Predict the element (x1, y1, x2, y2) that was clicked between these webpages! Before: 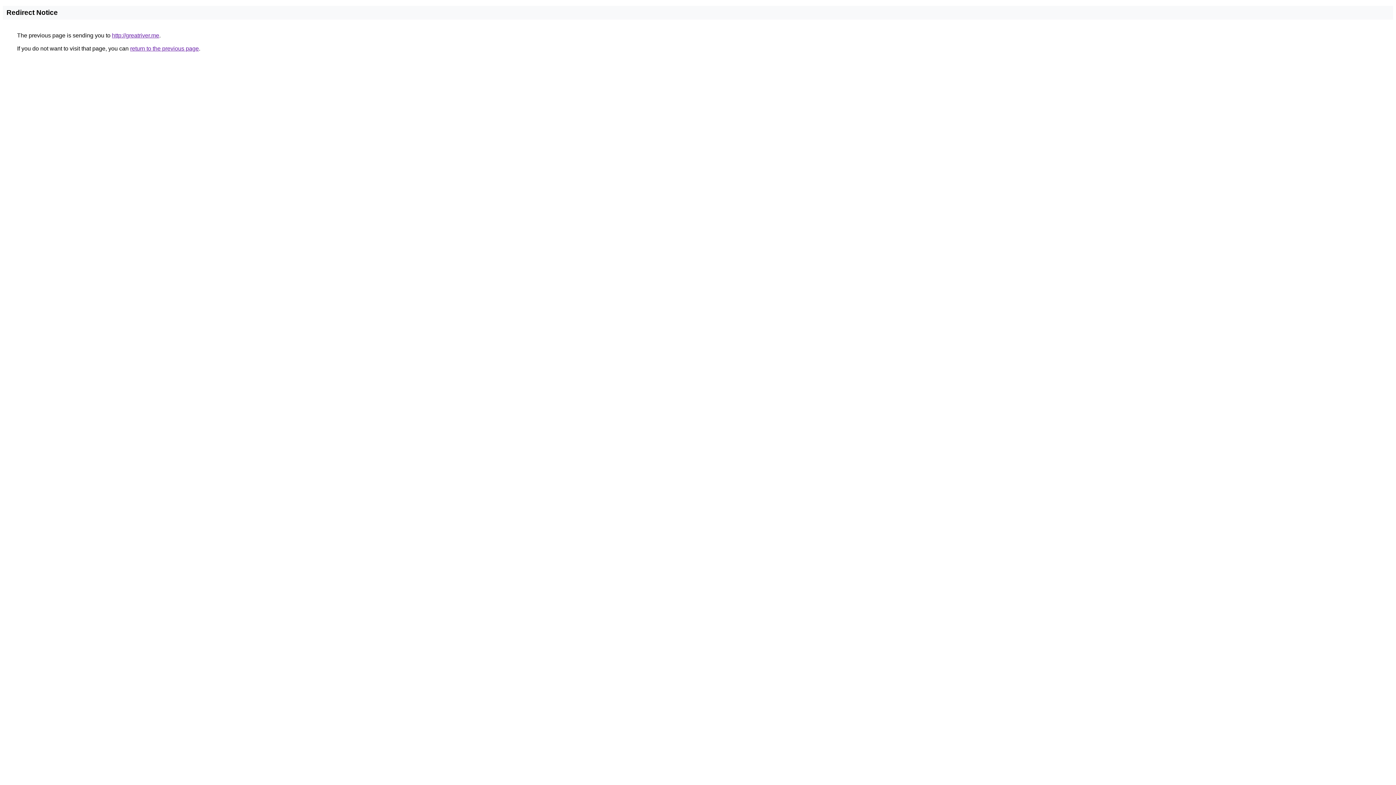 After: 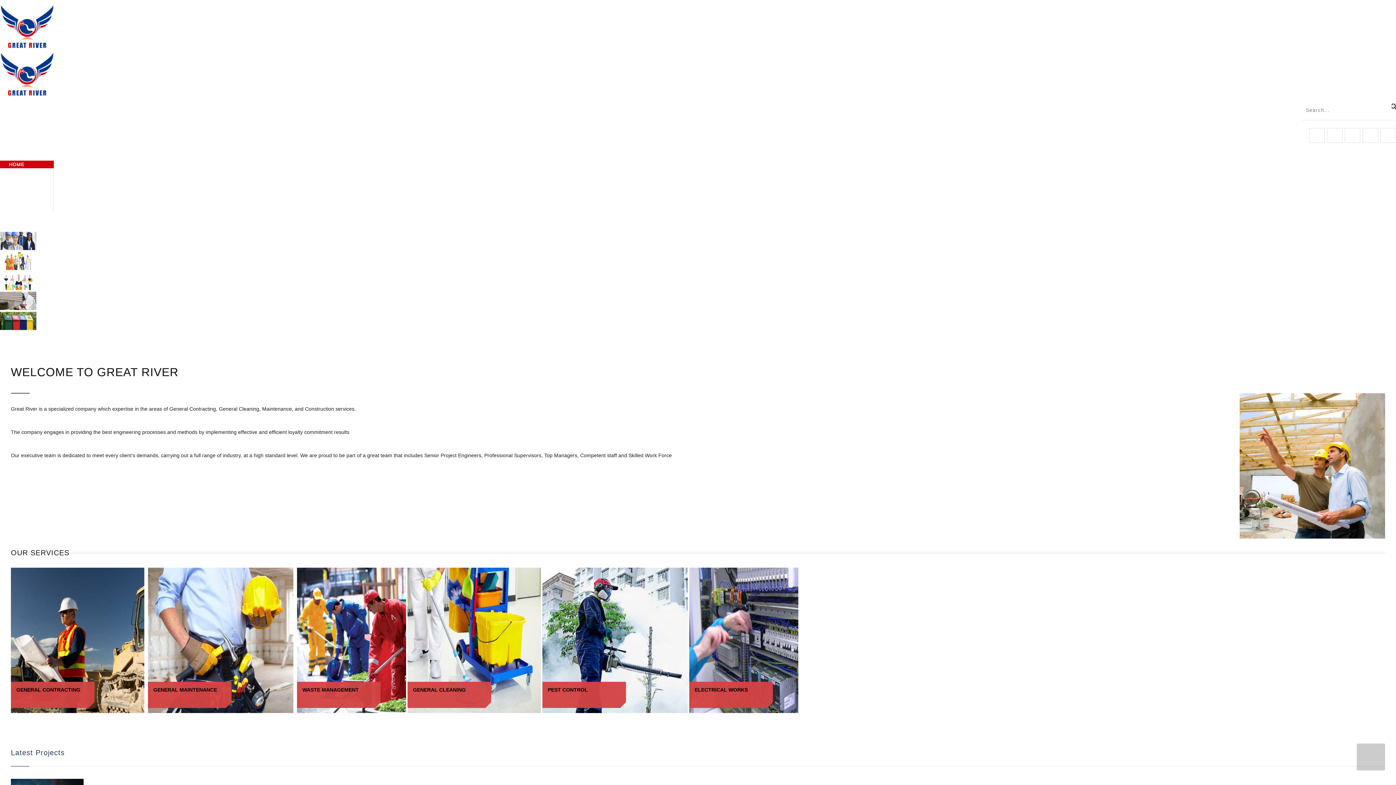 Action: bbox: (112, 32, 159, 38) label: http://greatriver.me